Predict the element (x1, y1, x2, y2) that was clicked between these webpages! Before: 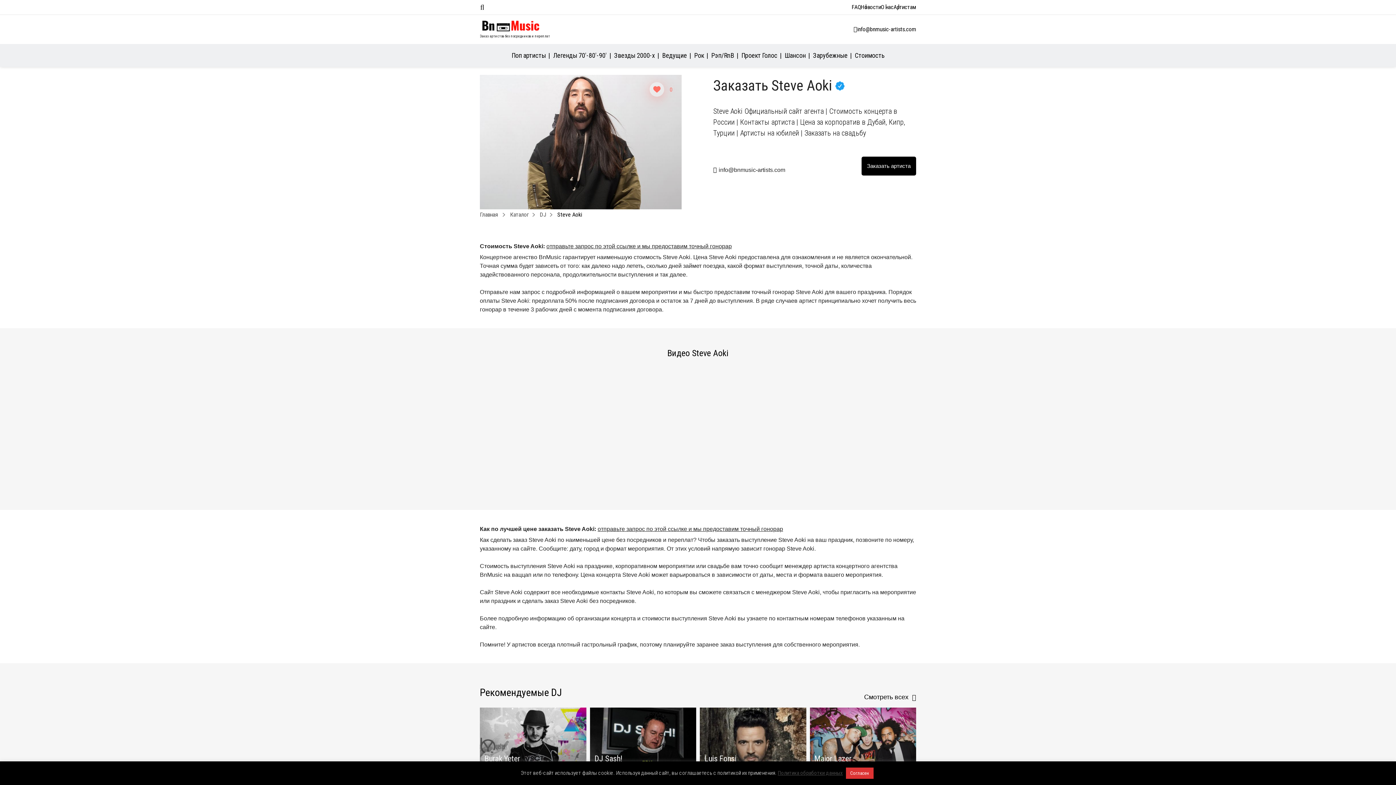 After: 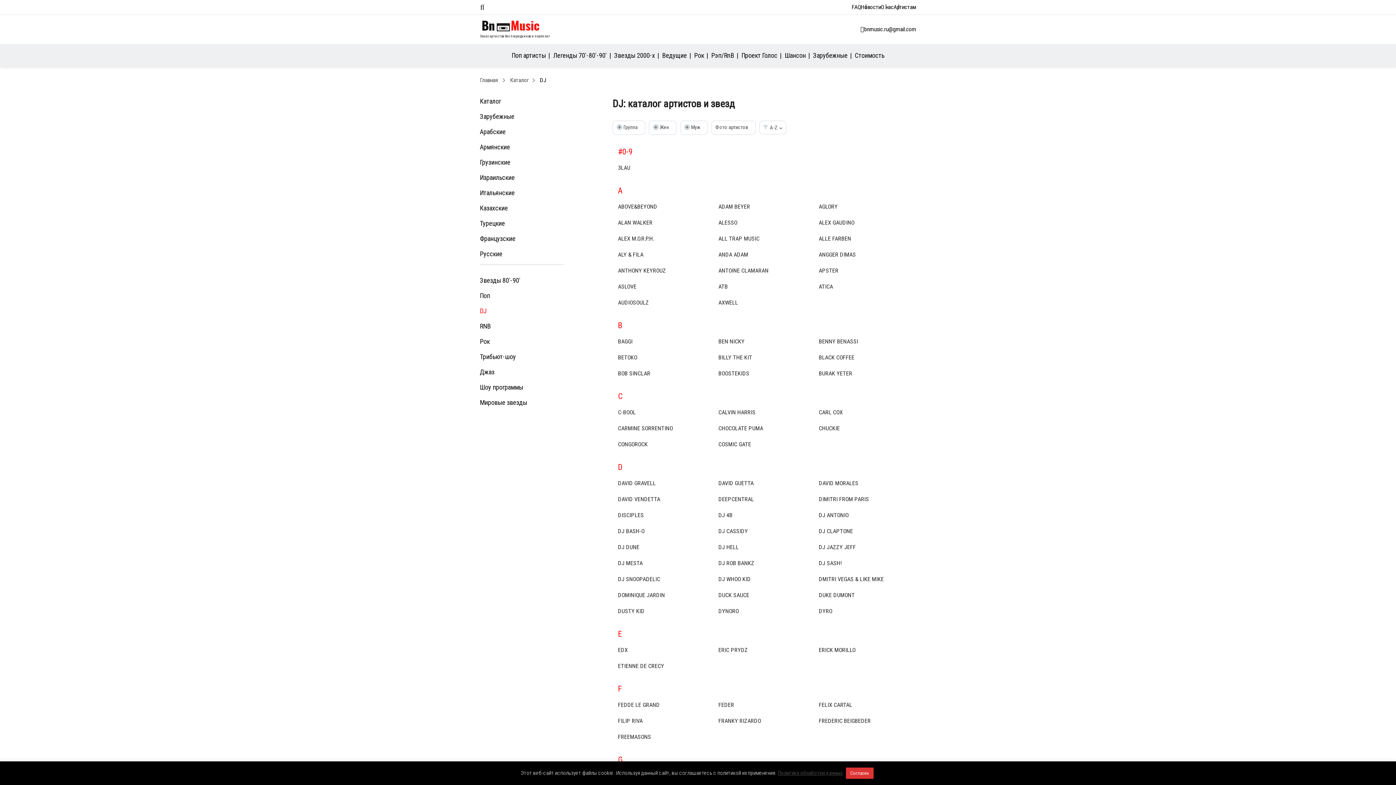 Action: bbox: (864, 692, 916, 702) label: Смотреть всех